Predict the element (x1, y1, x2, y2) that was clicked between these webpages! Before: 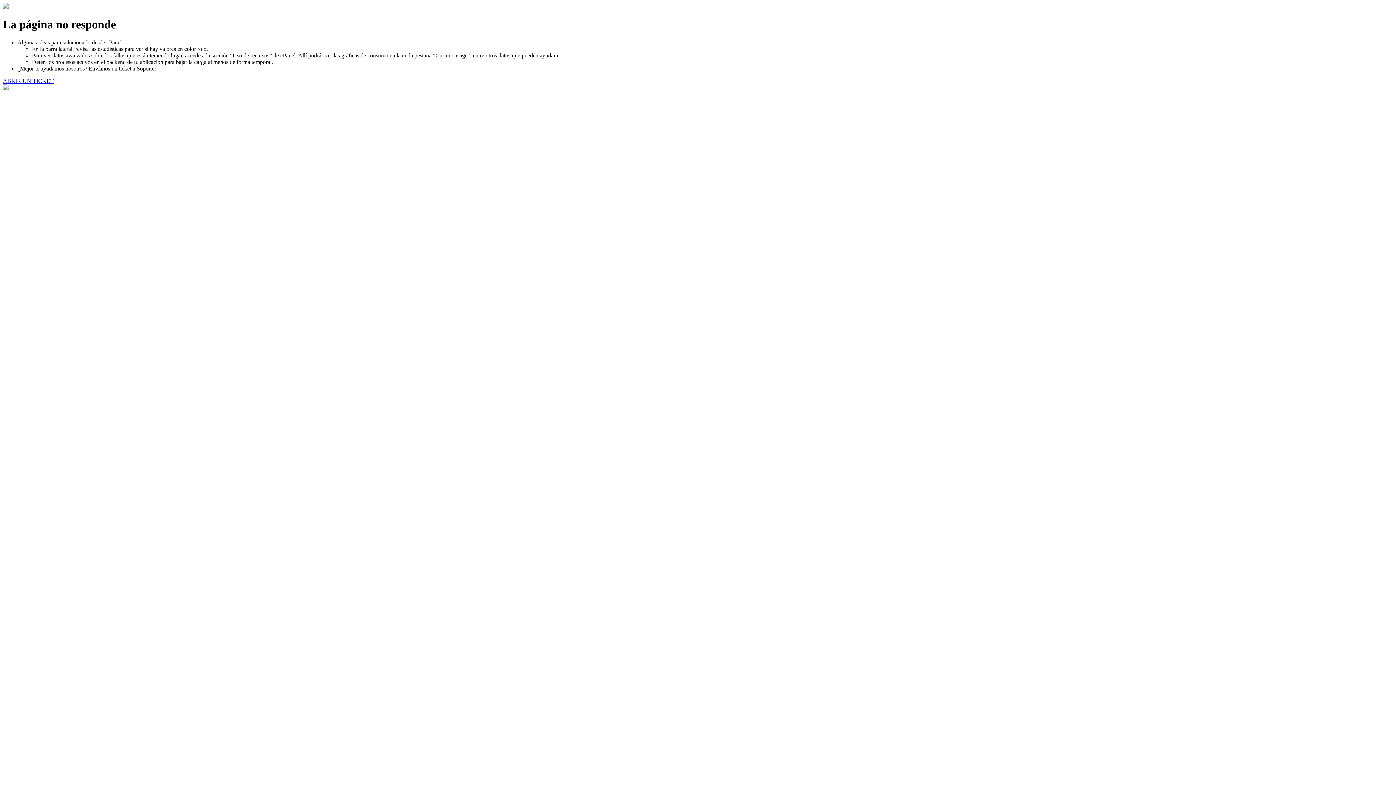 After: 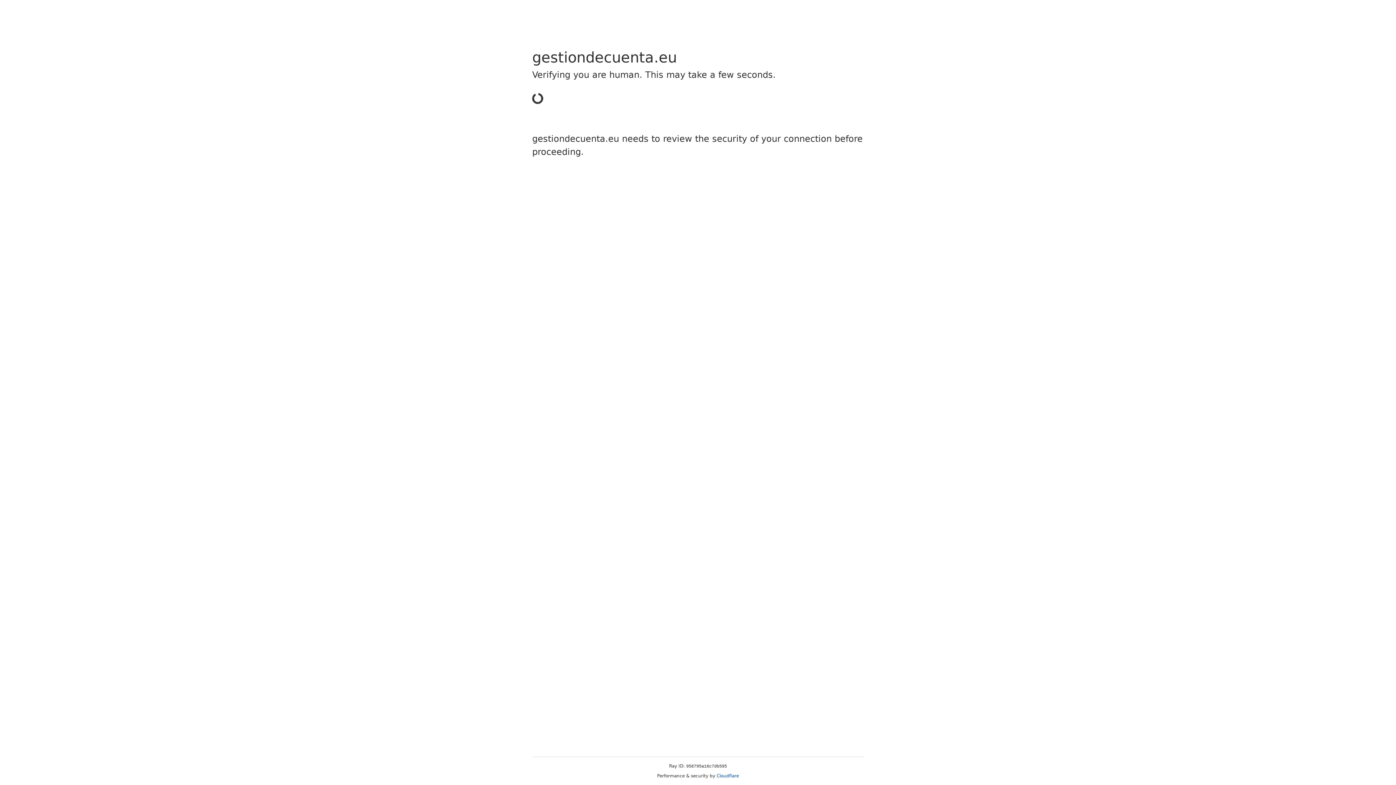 Action: bbox: (2, 77, 53, 83) label: ABRIR UN TICKET